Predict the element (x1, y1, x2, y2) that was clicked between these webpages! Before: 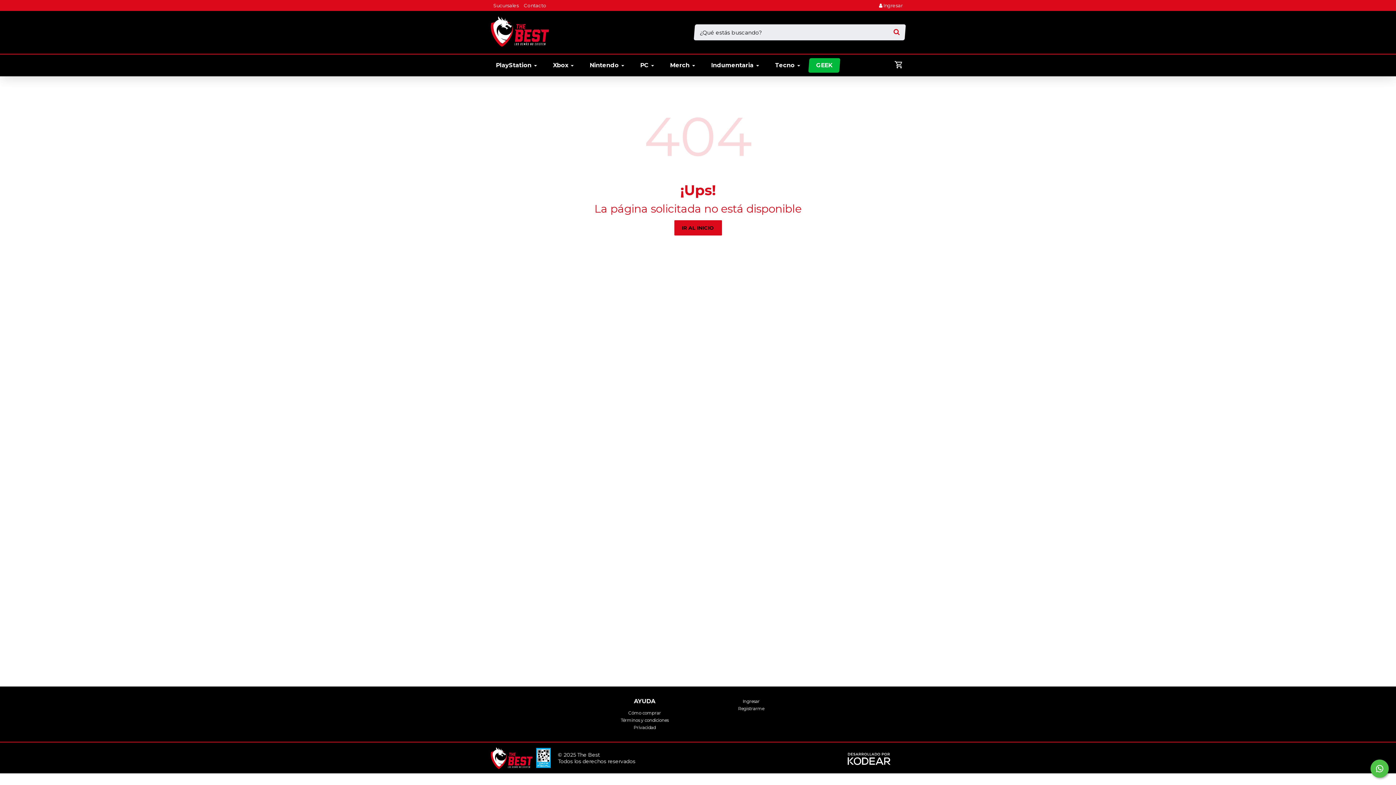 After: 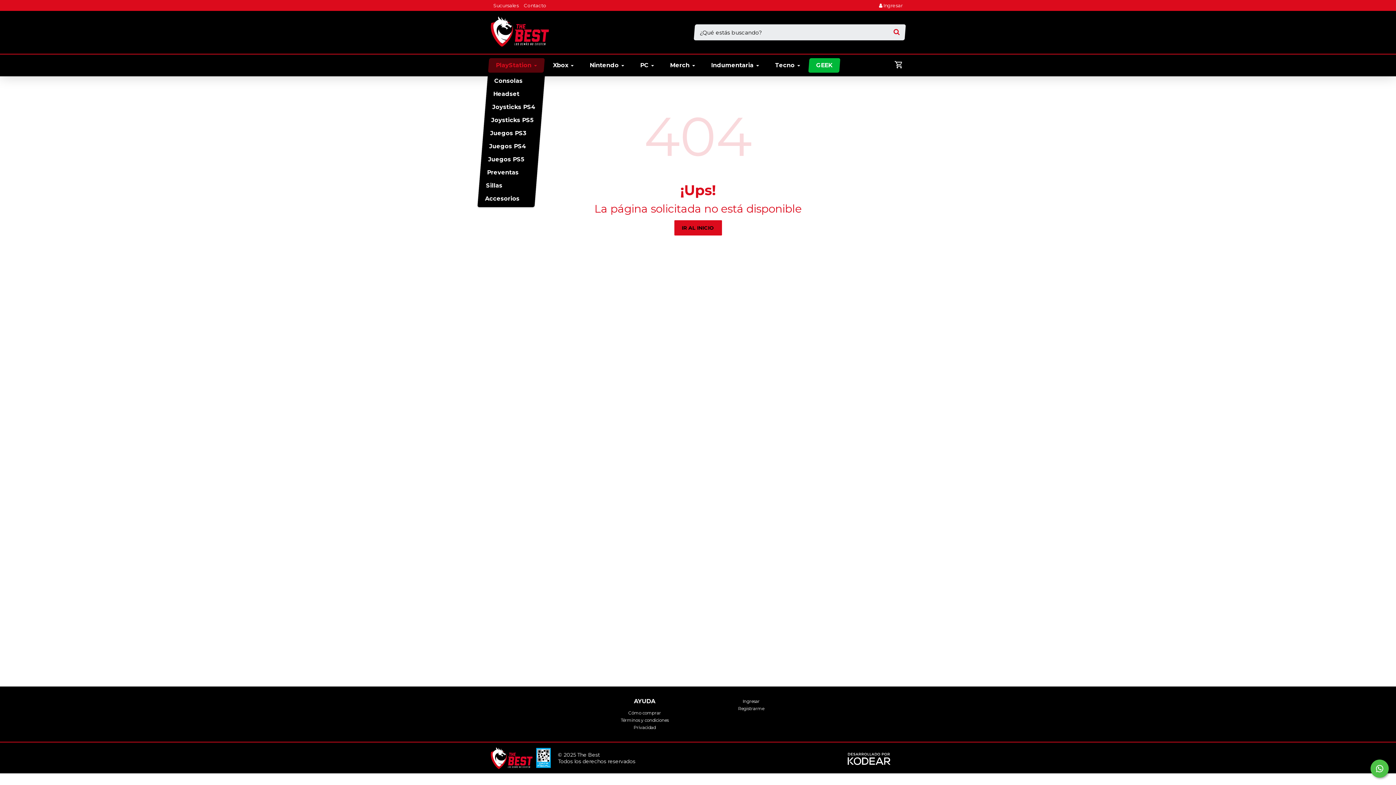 Action: label: PlayStation  bbox: (488, 58, 544, 72)